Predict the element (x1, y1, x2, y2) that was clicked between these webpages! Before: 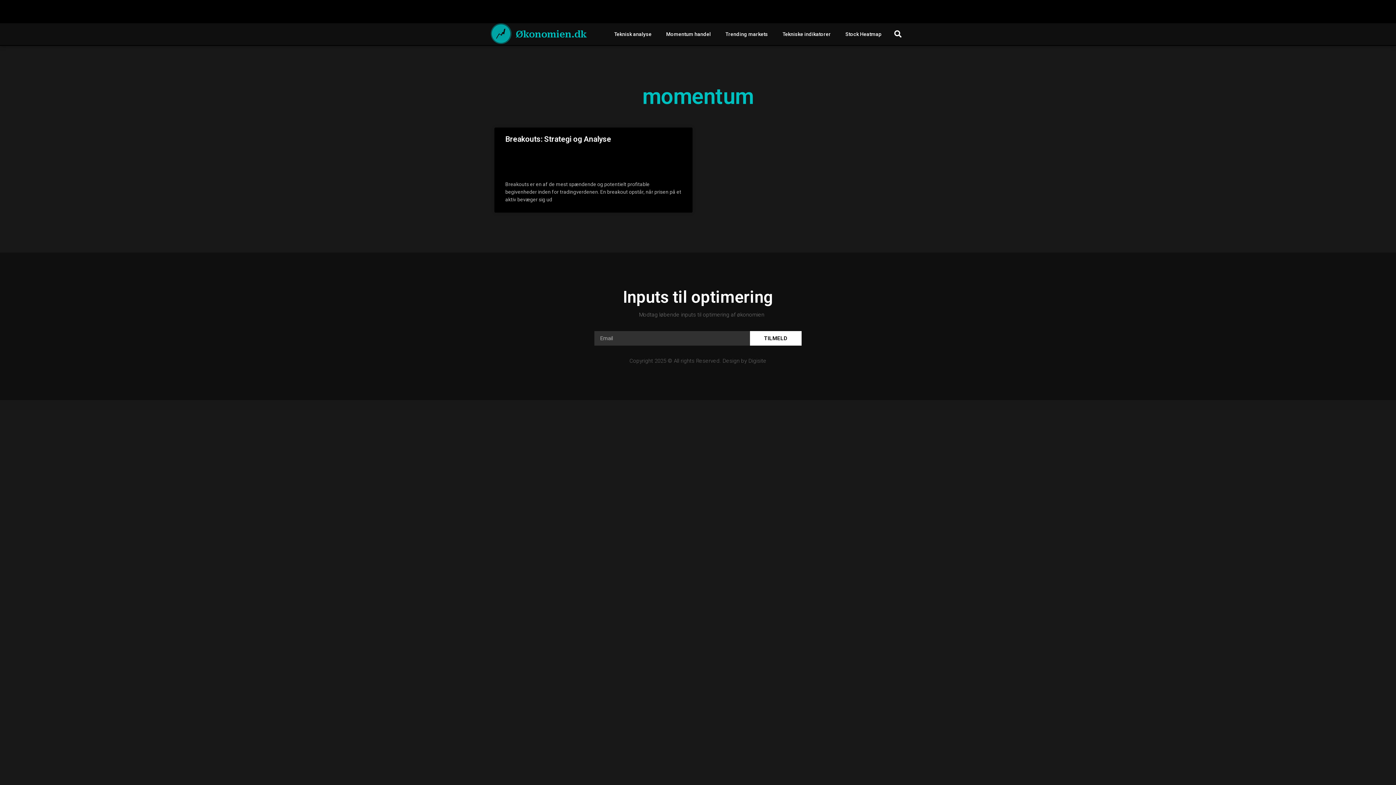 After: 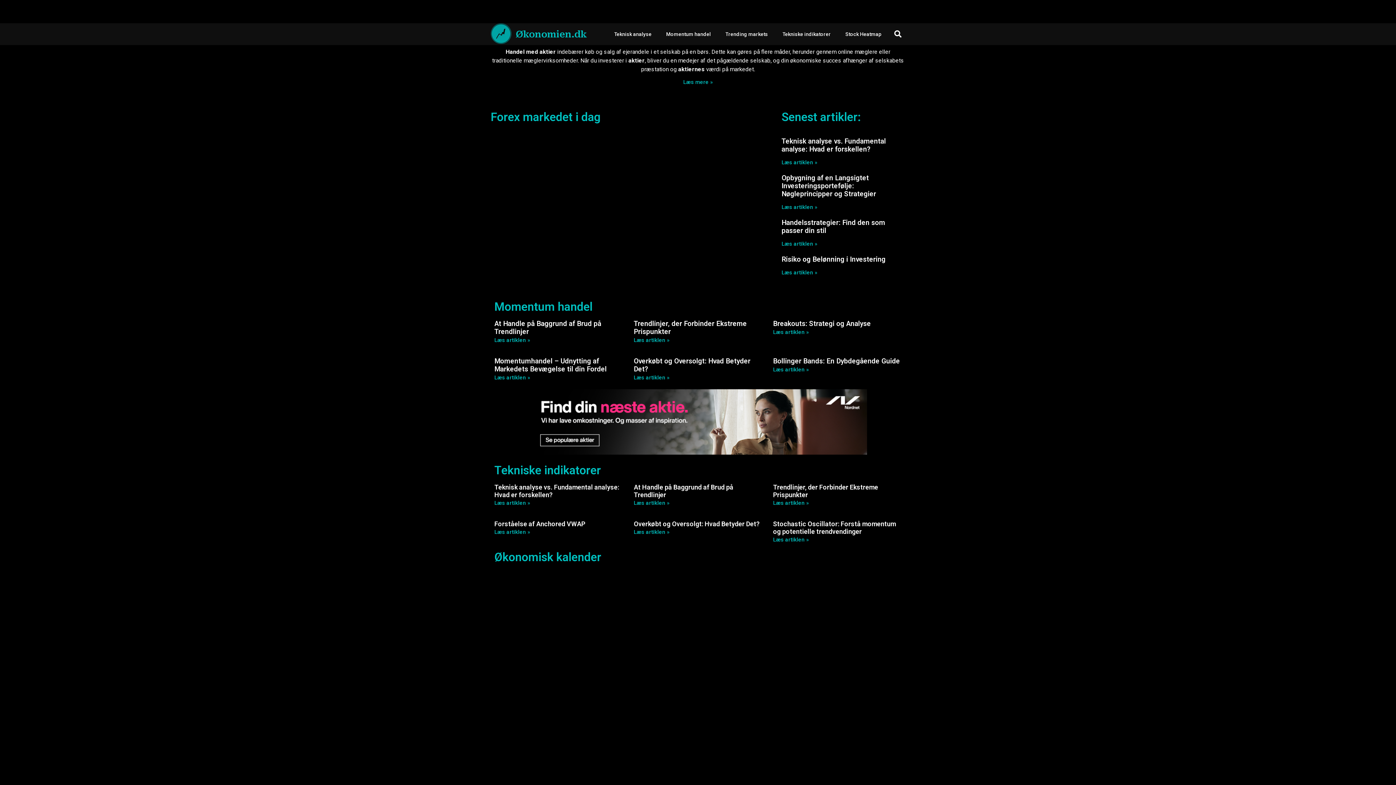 Action: bbox: (516, 28, 586, 39) label: Økonomien.dk